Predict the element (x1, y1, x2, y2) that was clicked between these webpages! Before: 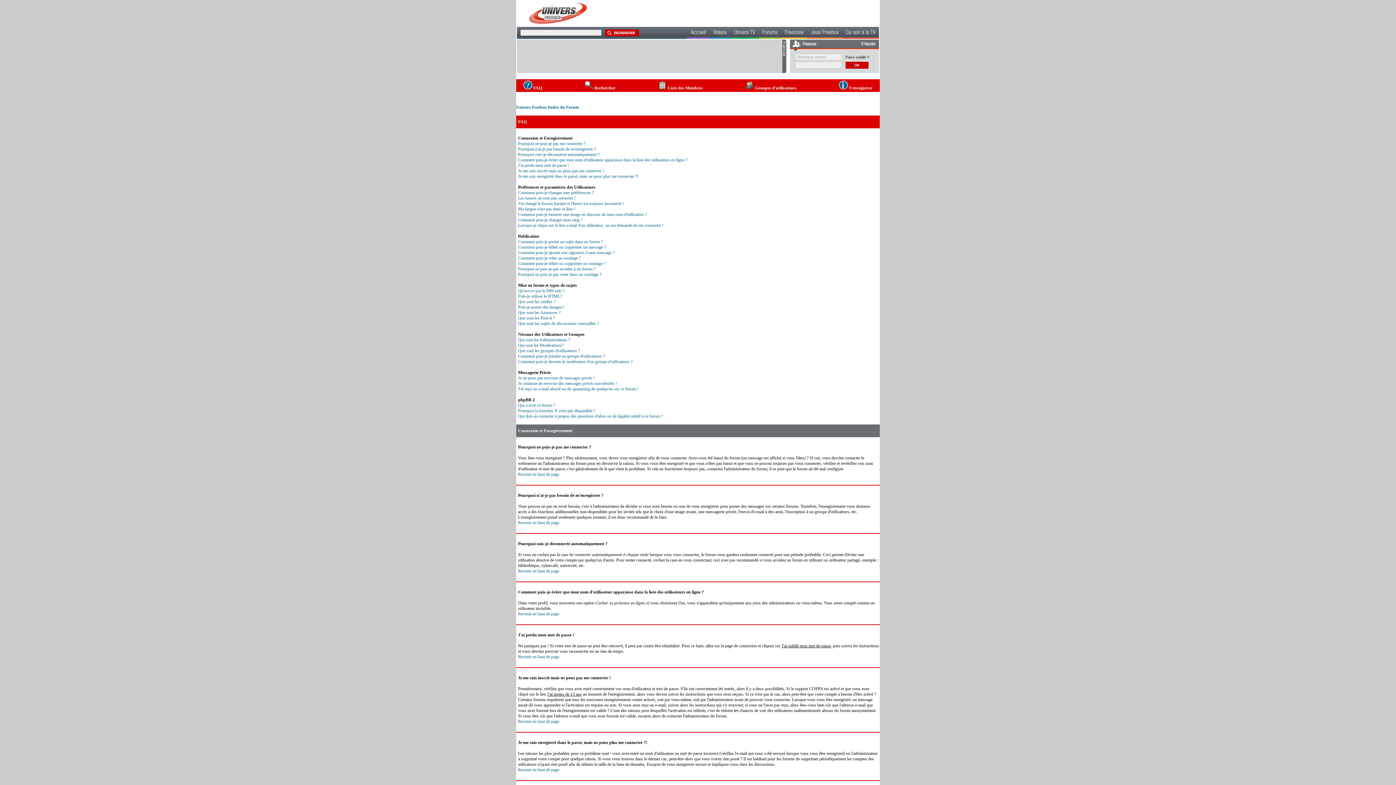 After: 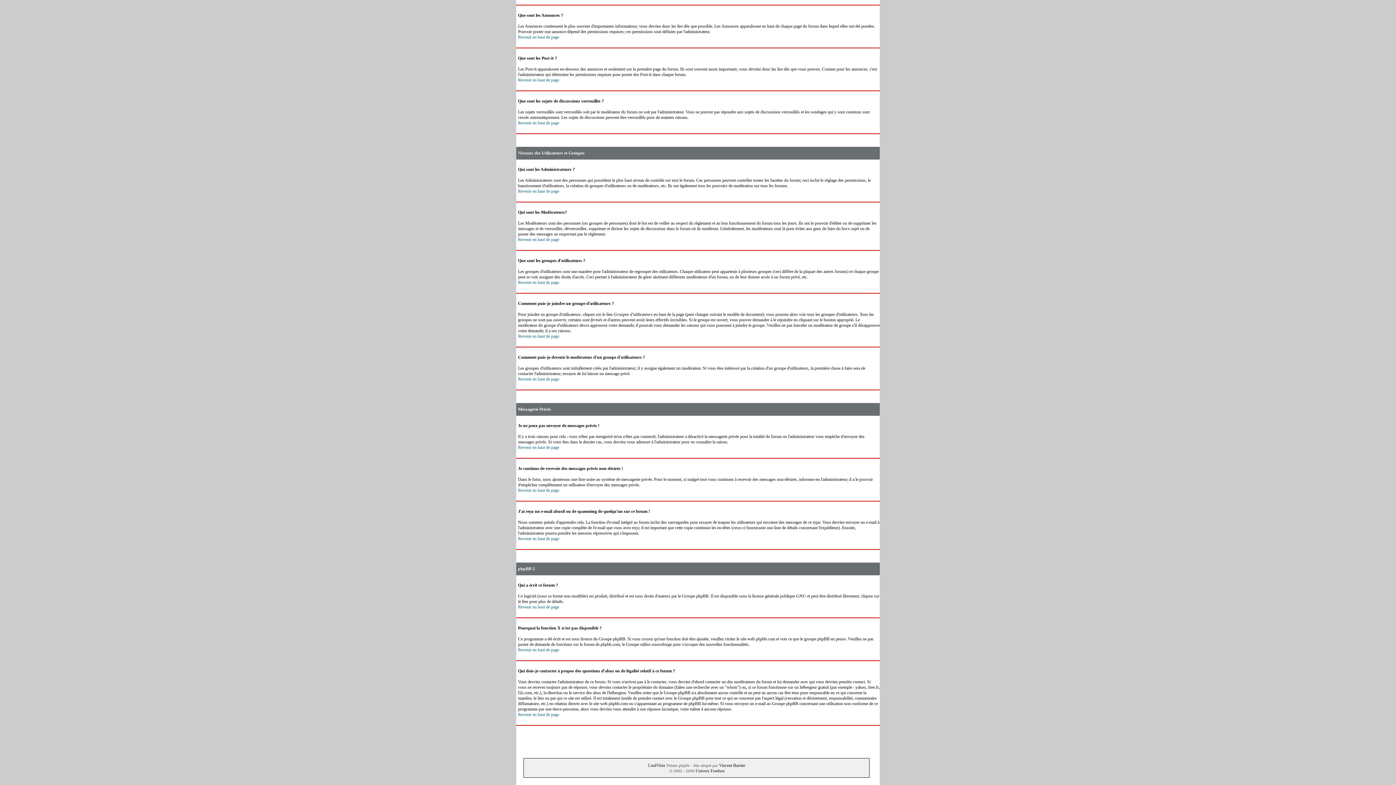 Action: label: Que sont les sujets de discussions verrouillés ? bbox: (518, 321, 598, 326)